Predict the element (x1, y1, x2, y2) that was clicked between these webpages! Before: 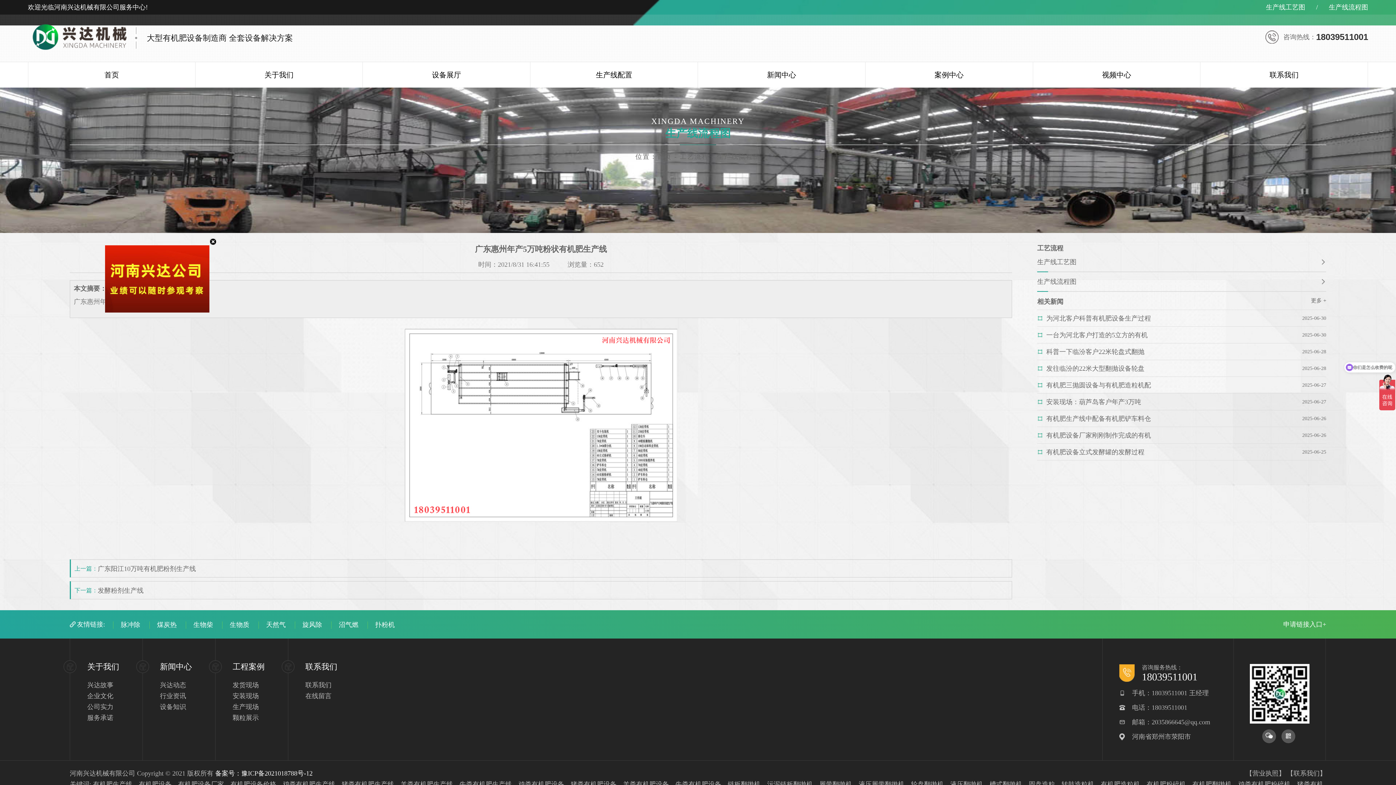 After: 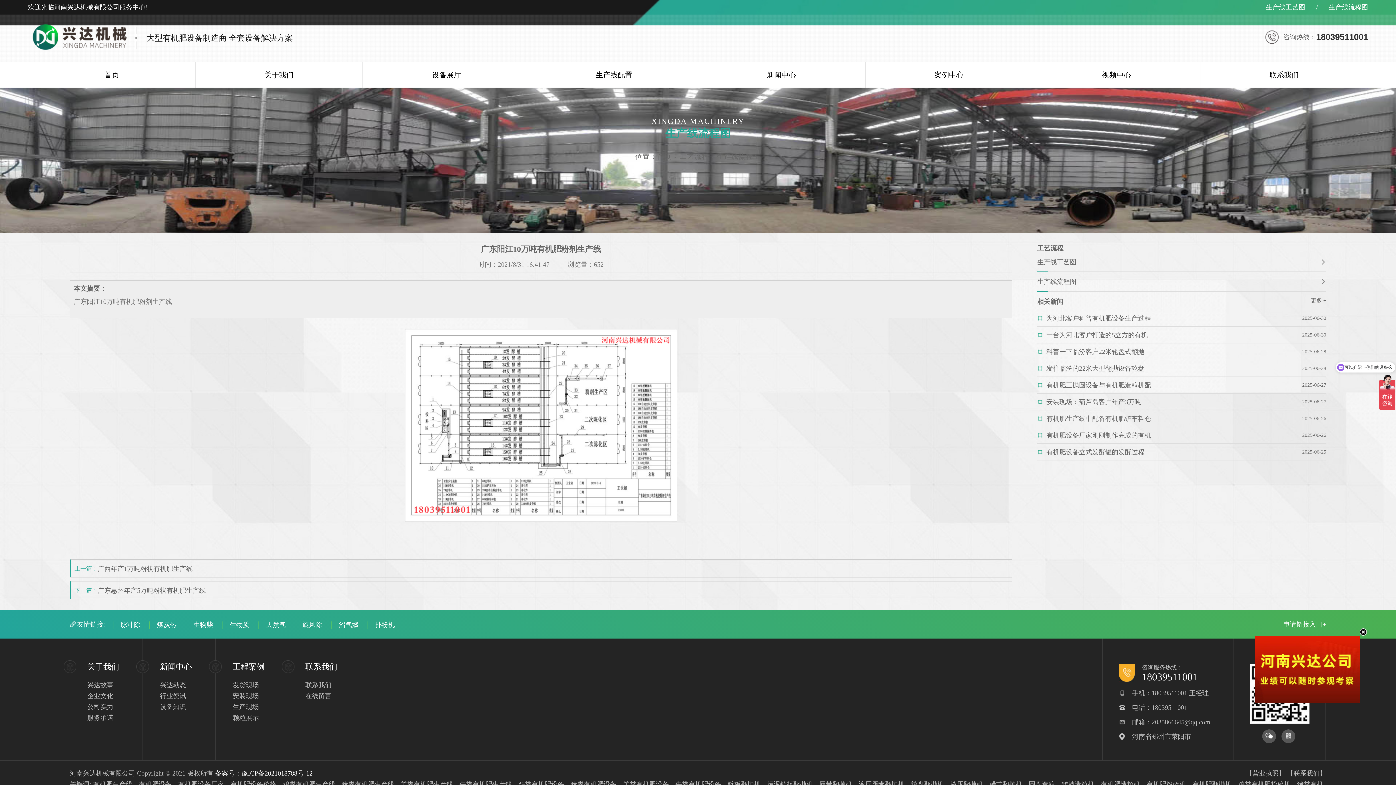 Action: label: 广东阳江10万吨有机肥粉剂生产线 bbox: (97, 560, 844, 578)